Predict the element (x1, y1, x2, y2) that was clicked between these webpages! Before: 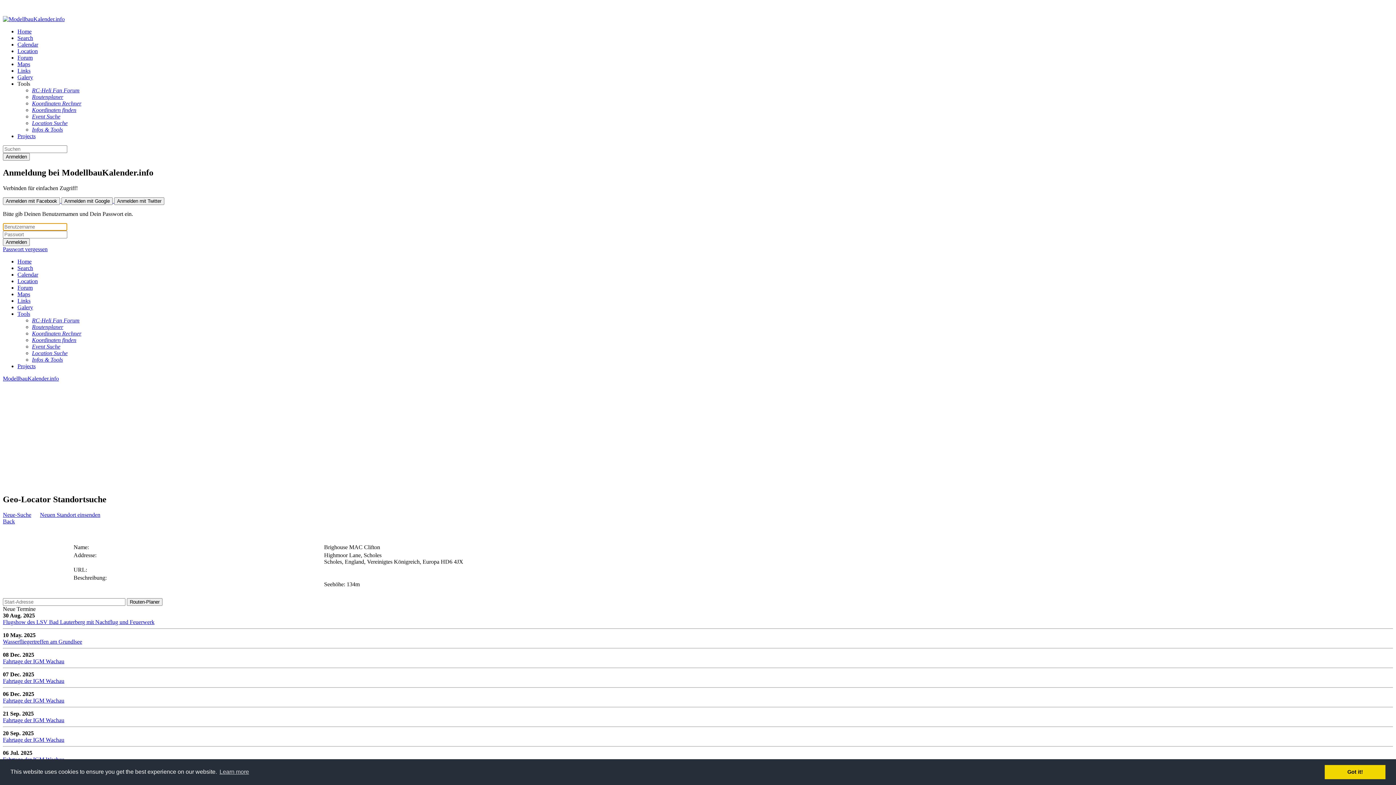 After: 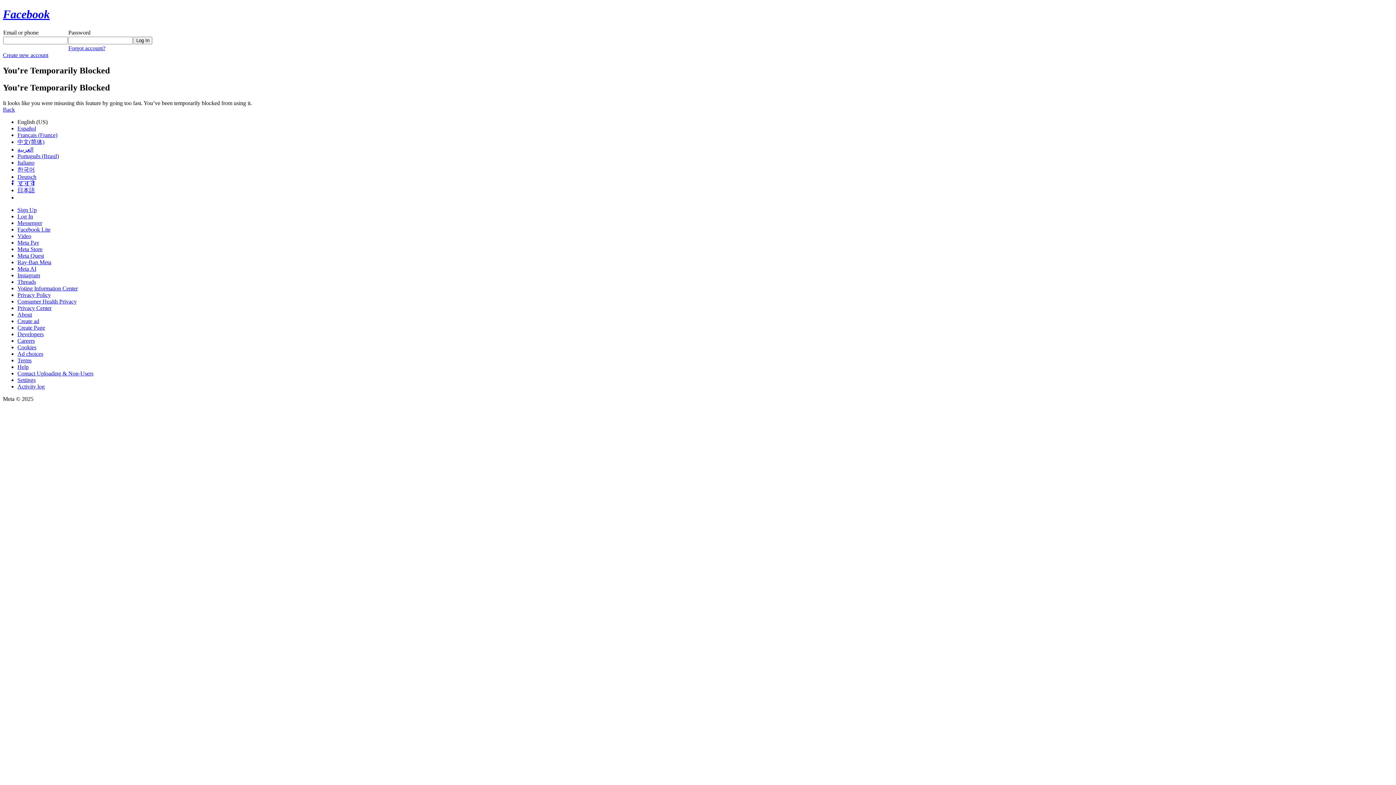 Action: label: Anmelden mit Facebook bbox: (2, 197, 60, 205)